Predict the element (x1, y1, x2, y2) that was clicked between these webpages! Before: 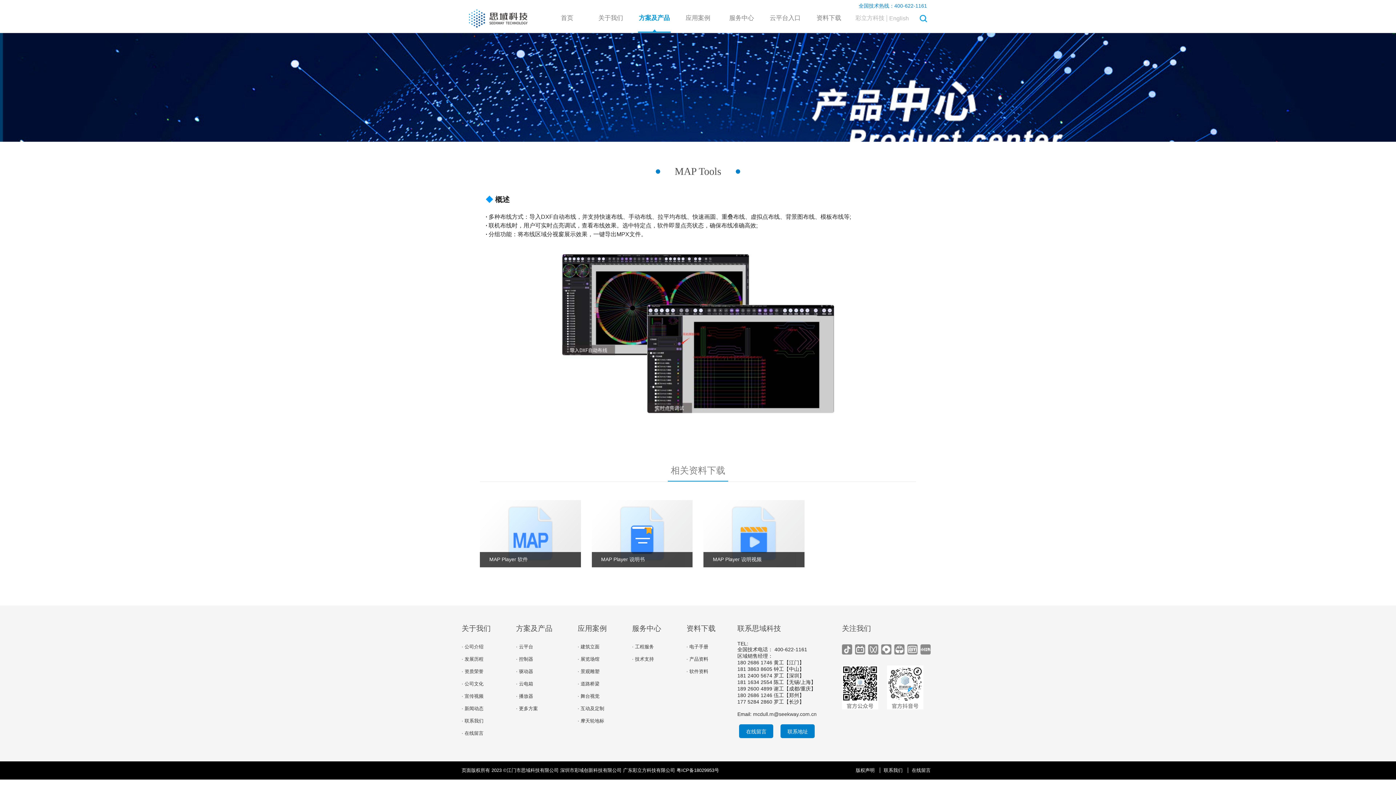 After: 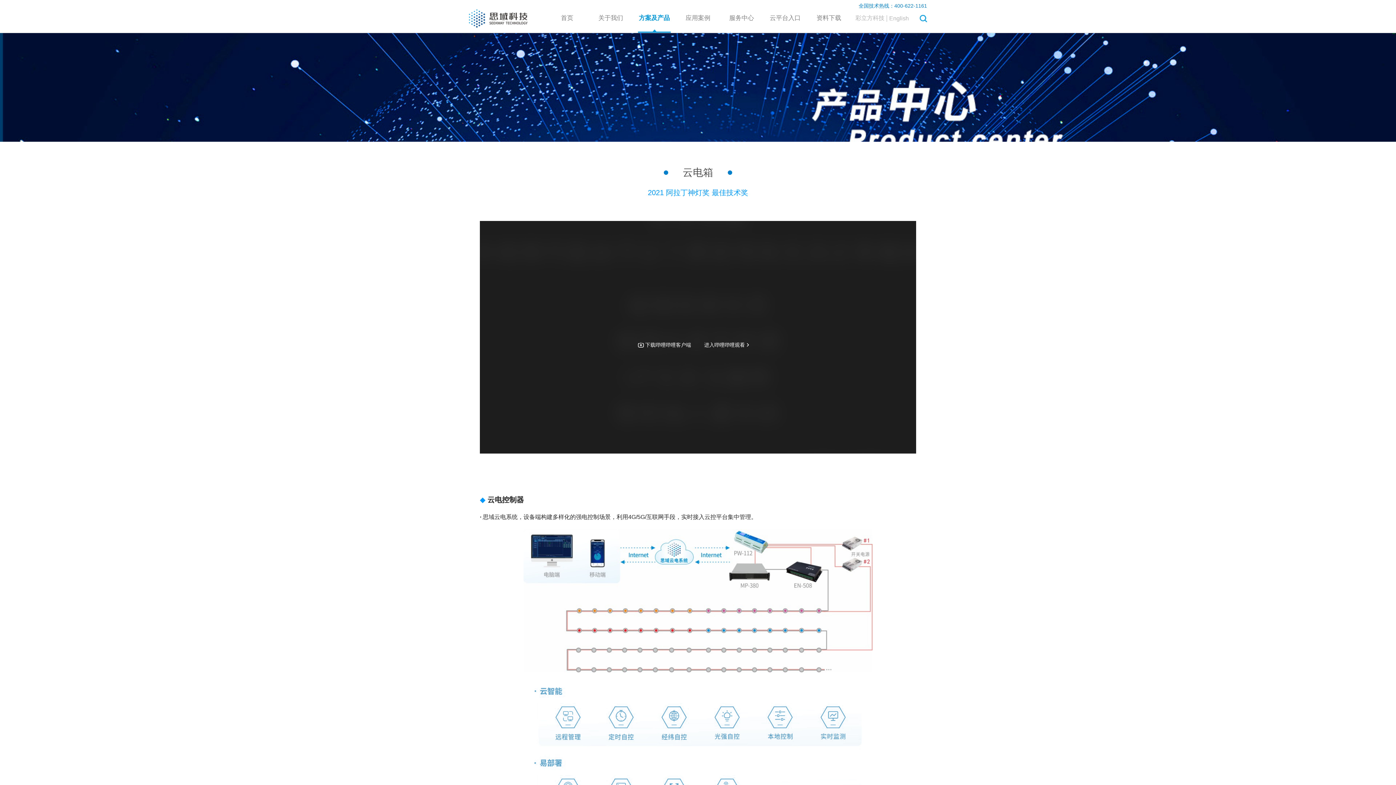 Action: label: · 云电箱 bbox: (516, 681, 533, 686)